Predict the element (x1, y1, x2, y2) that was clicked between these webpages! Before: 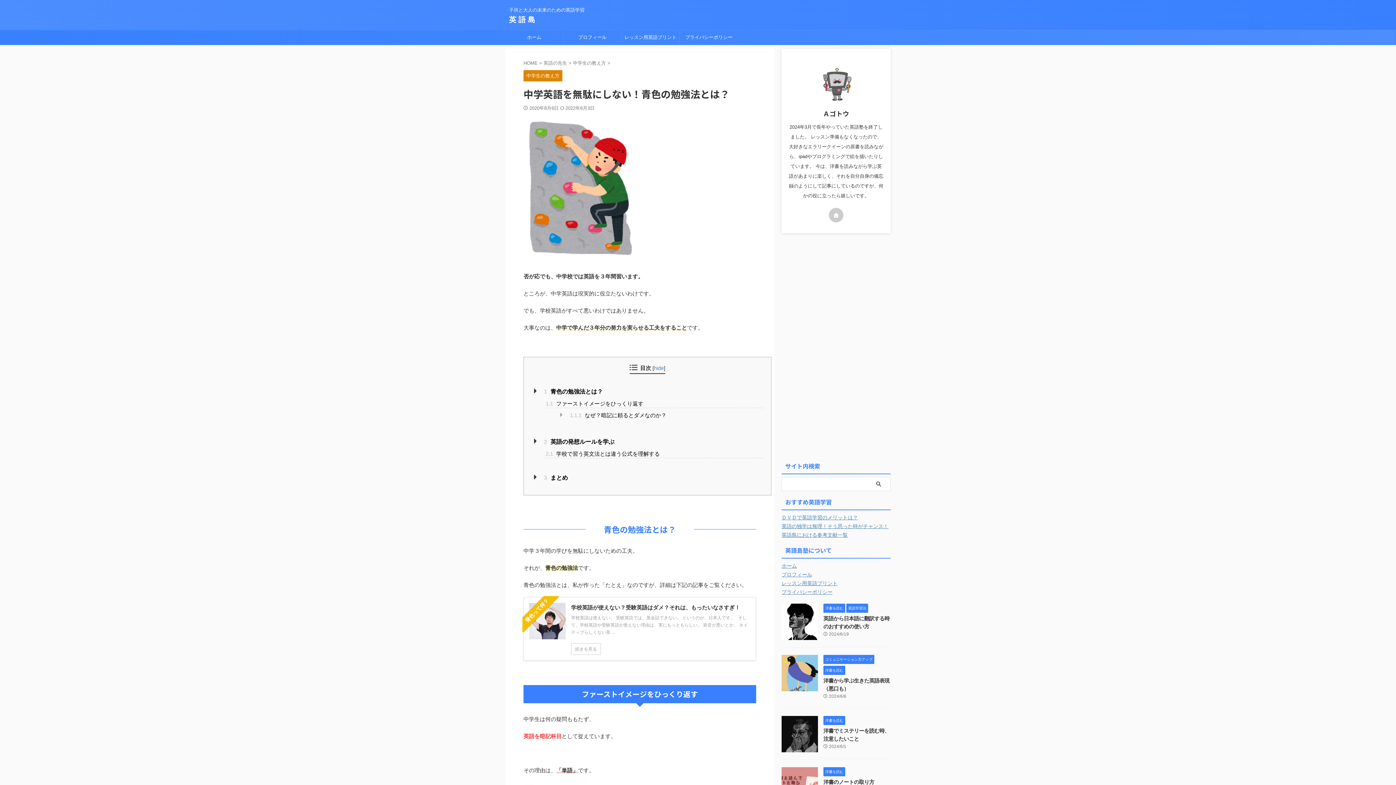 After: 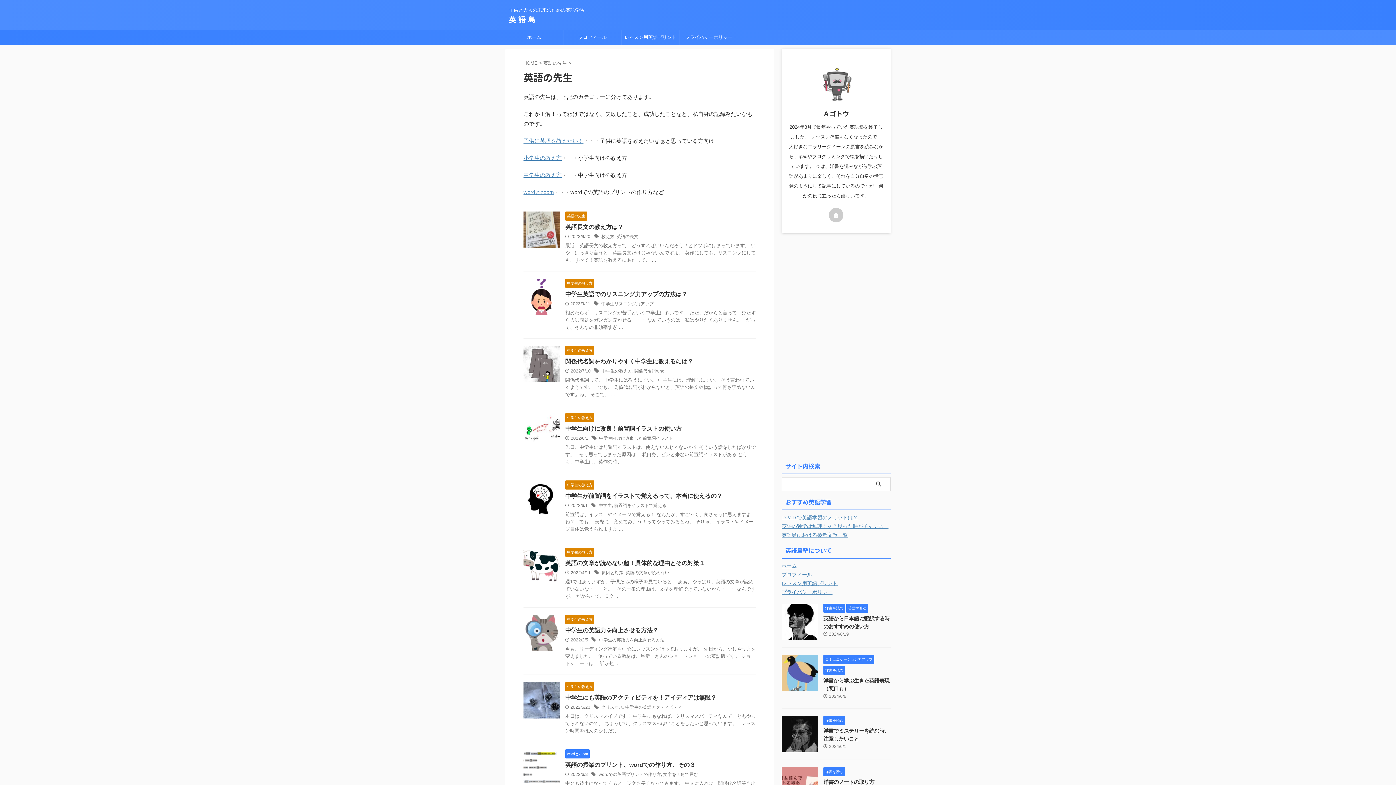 Action: bbox: (543, 60, 568, 65) label: 英語の先生 